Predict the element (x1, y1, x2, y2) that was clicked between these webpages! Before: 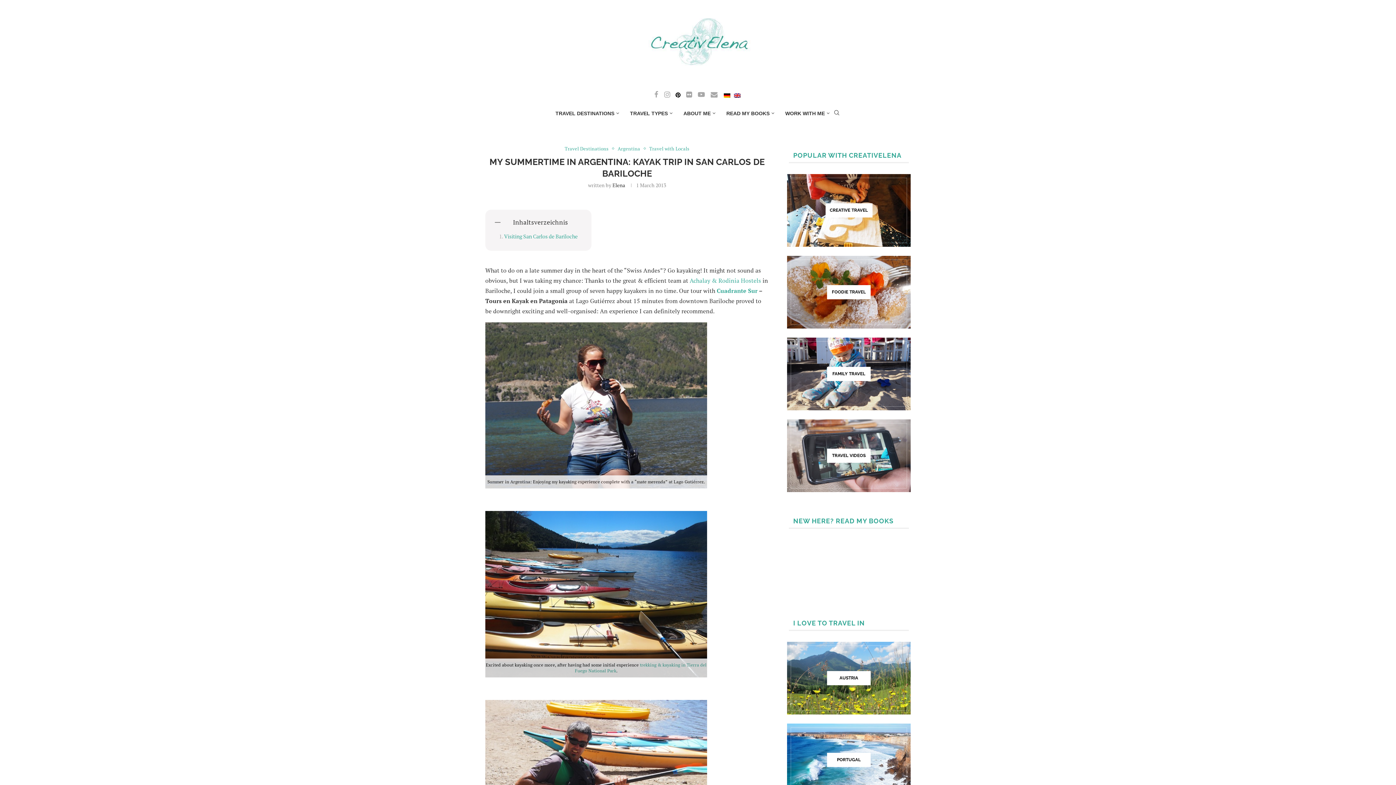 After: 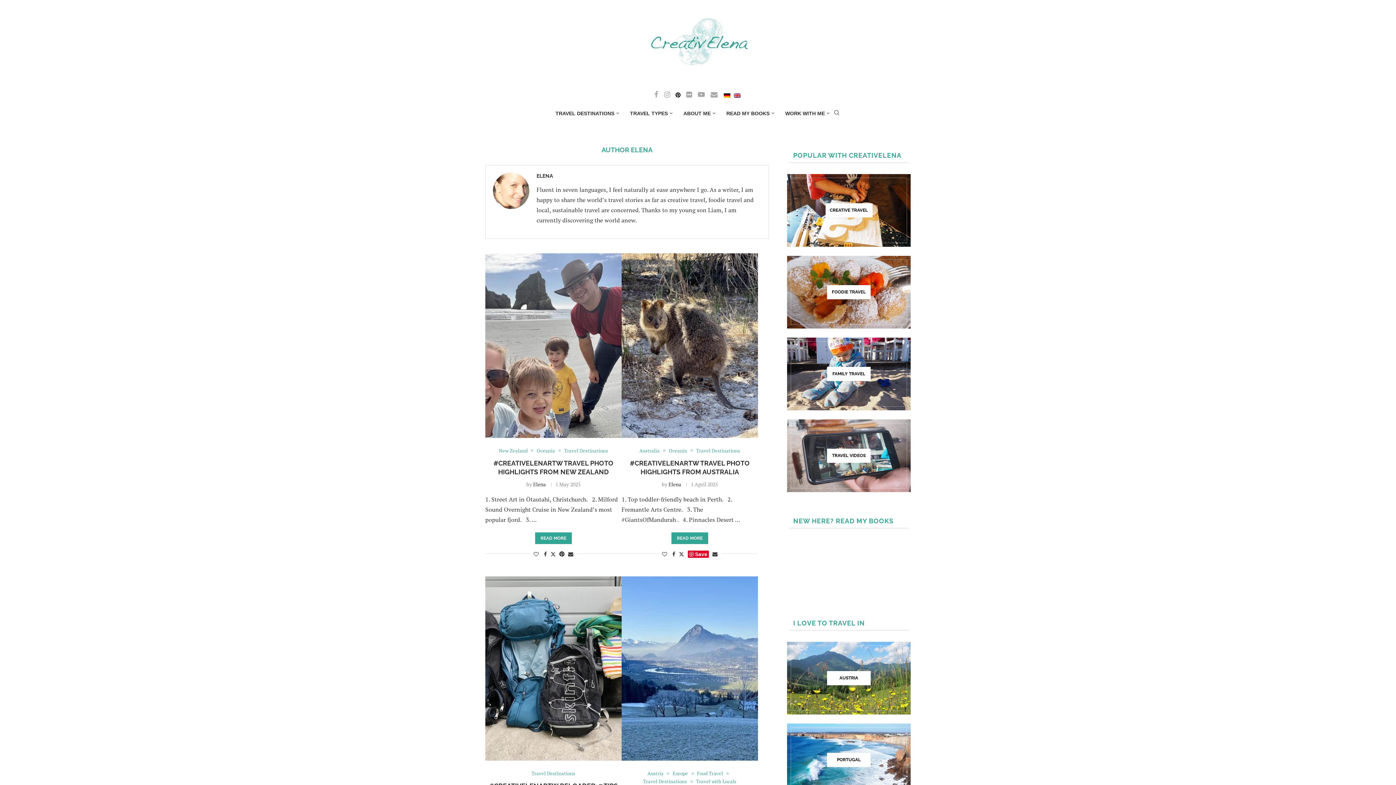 Action: bbox: (612, 181, 625, 188) label: Elena